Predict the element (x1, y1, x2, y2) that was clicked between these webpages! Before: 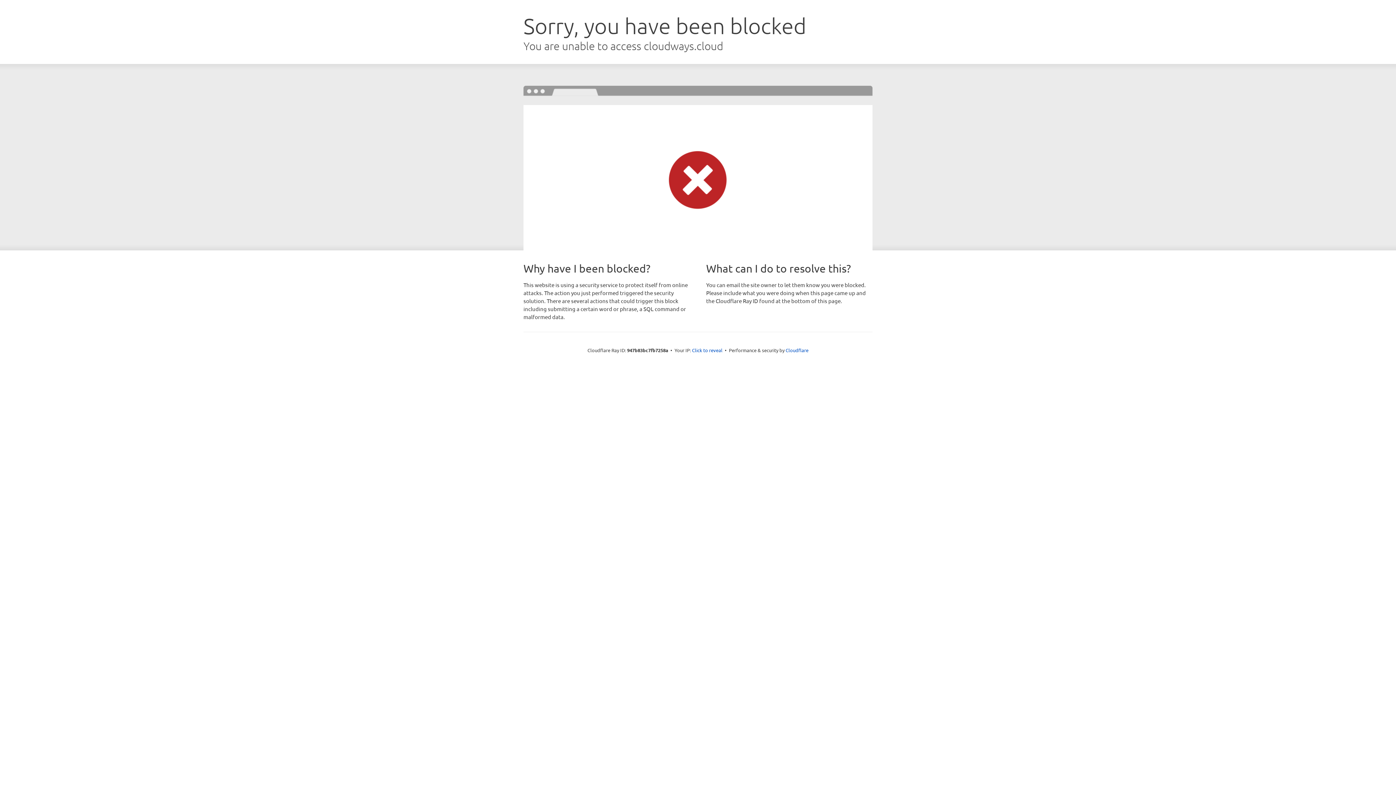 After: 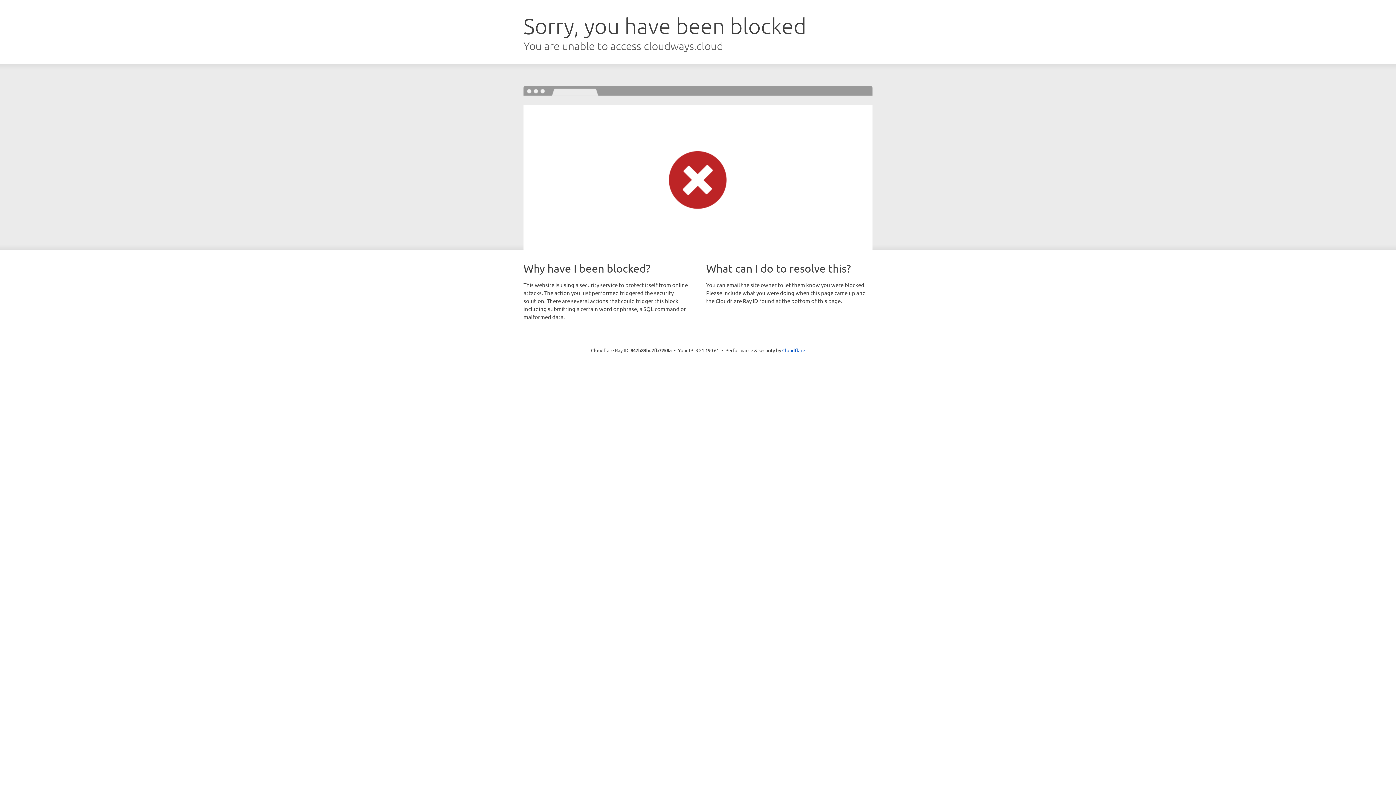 Action: label: Click to reveal bbox: (692, 346, 722, 353)